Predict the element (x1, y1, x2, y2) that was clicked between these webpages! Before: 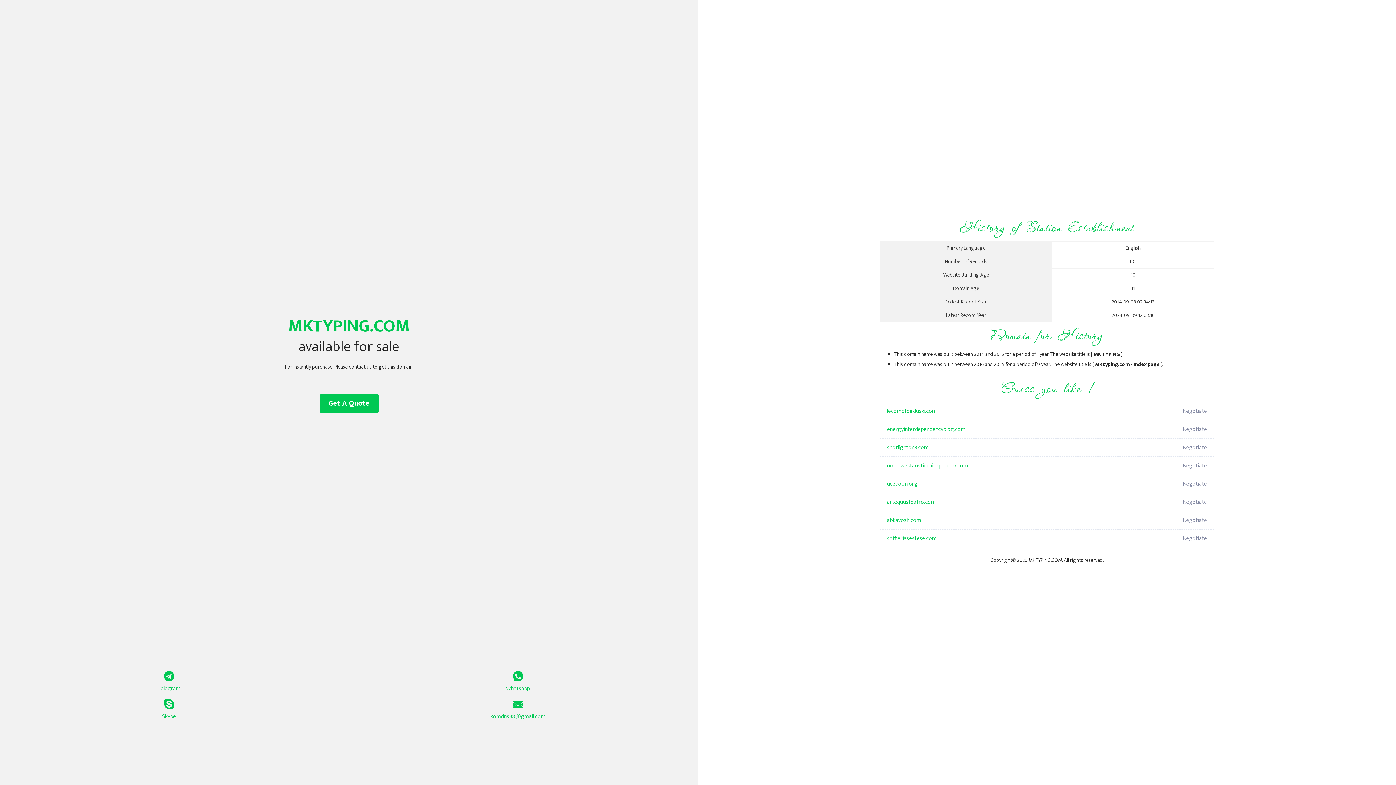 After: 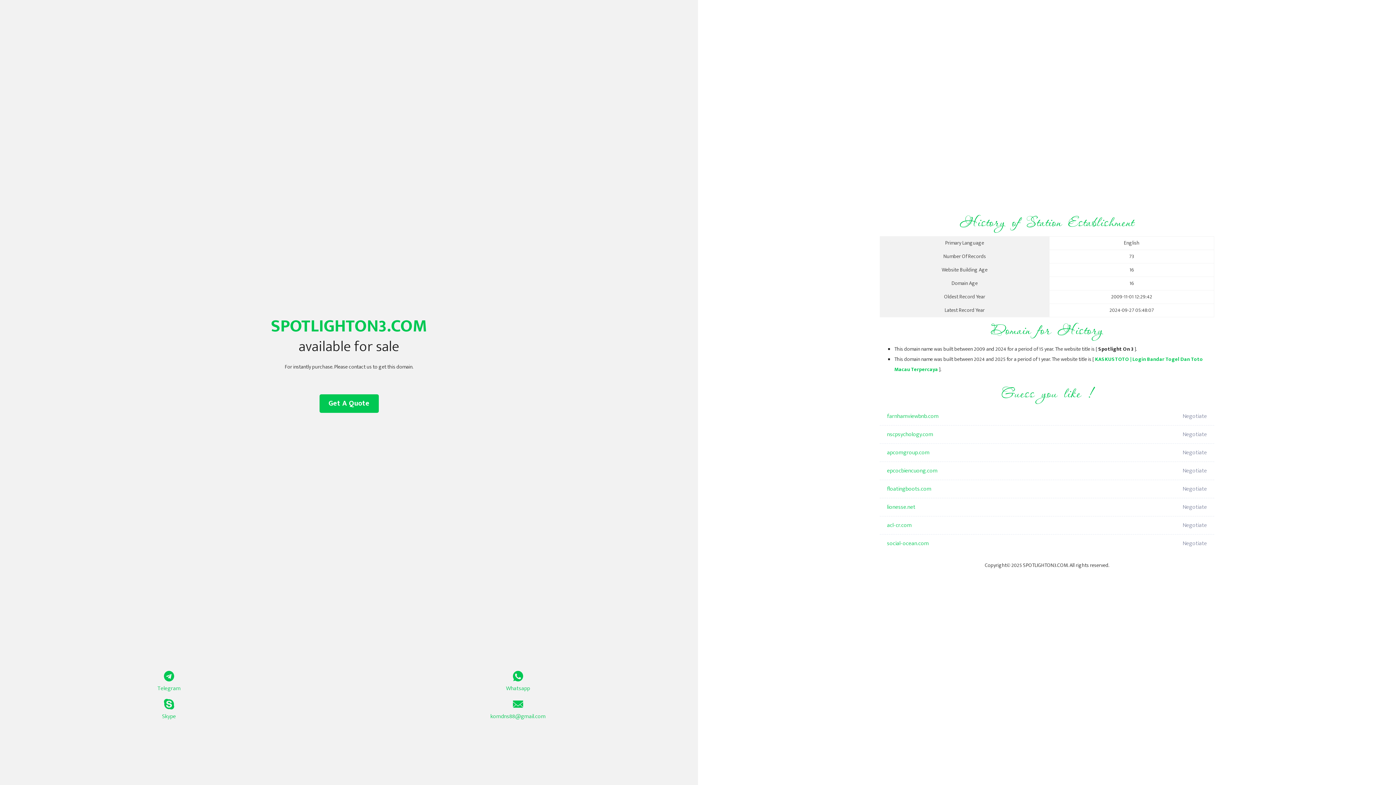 Action: bbox: (887, 438, 1098, 457) label: spotlighton3.com